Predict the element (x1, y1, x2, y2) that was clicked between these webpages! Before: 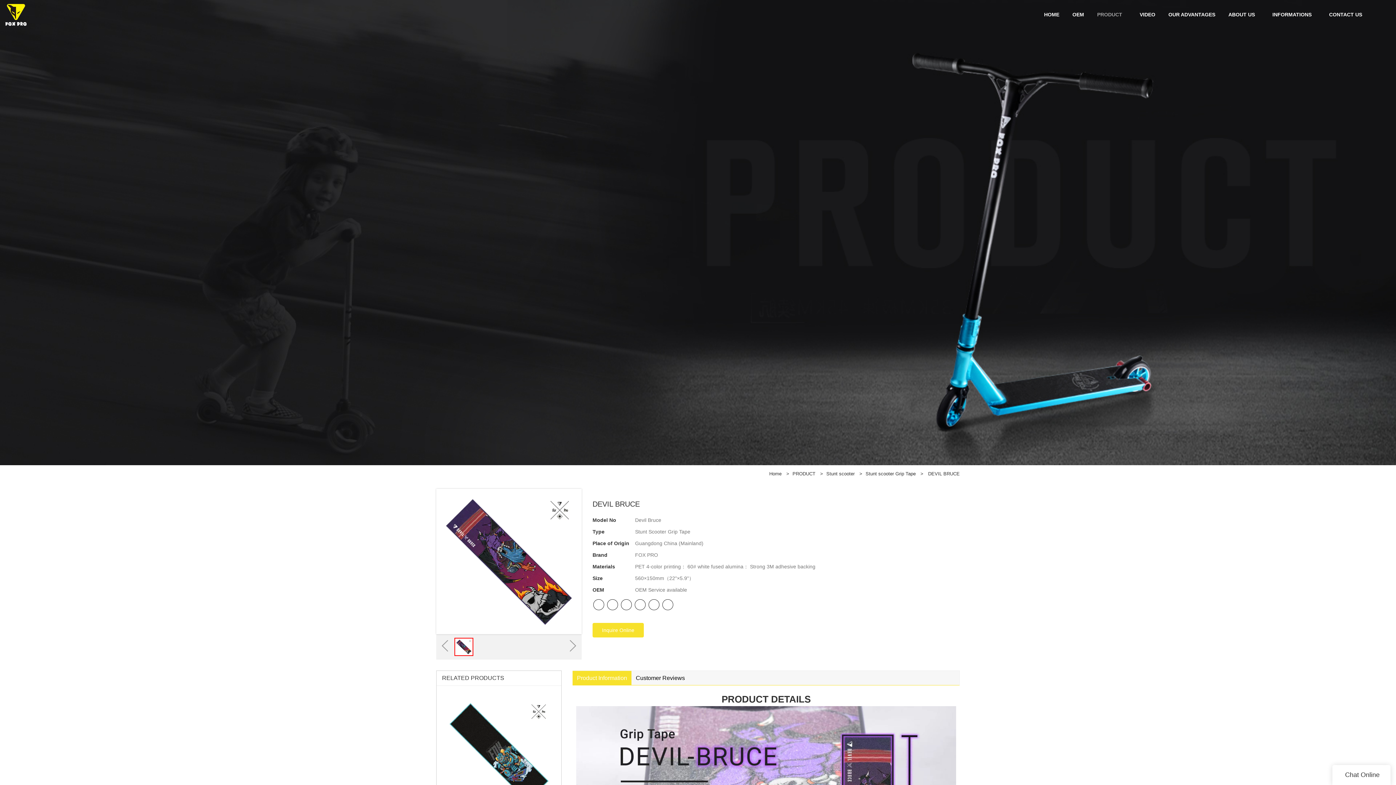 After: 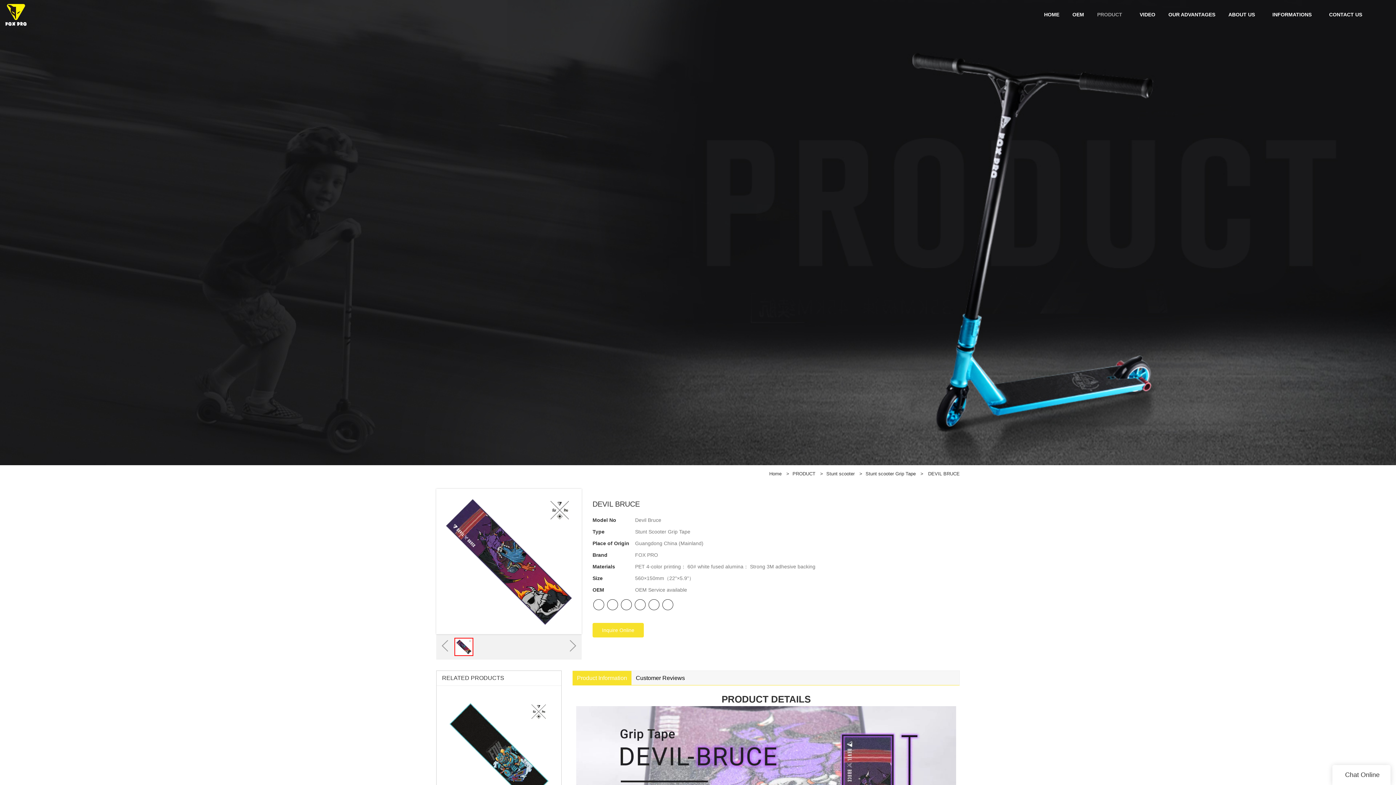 Action: bbox: (634, 599, 645, 610)